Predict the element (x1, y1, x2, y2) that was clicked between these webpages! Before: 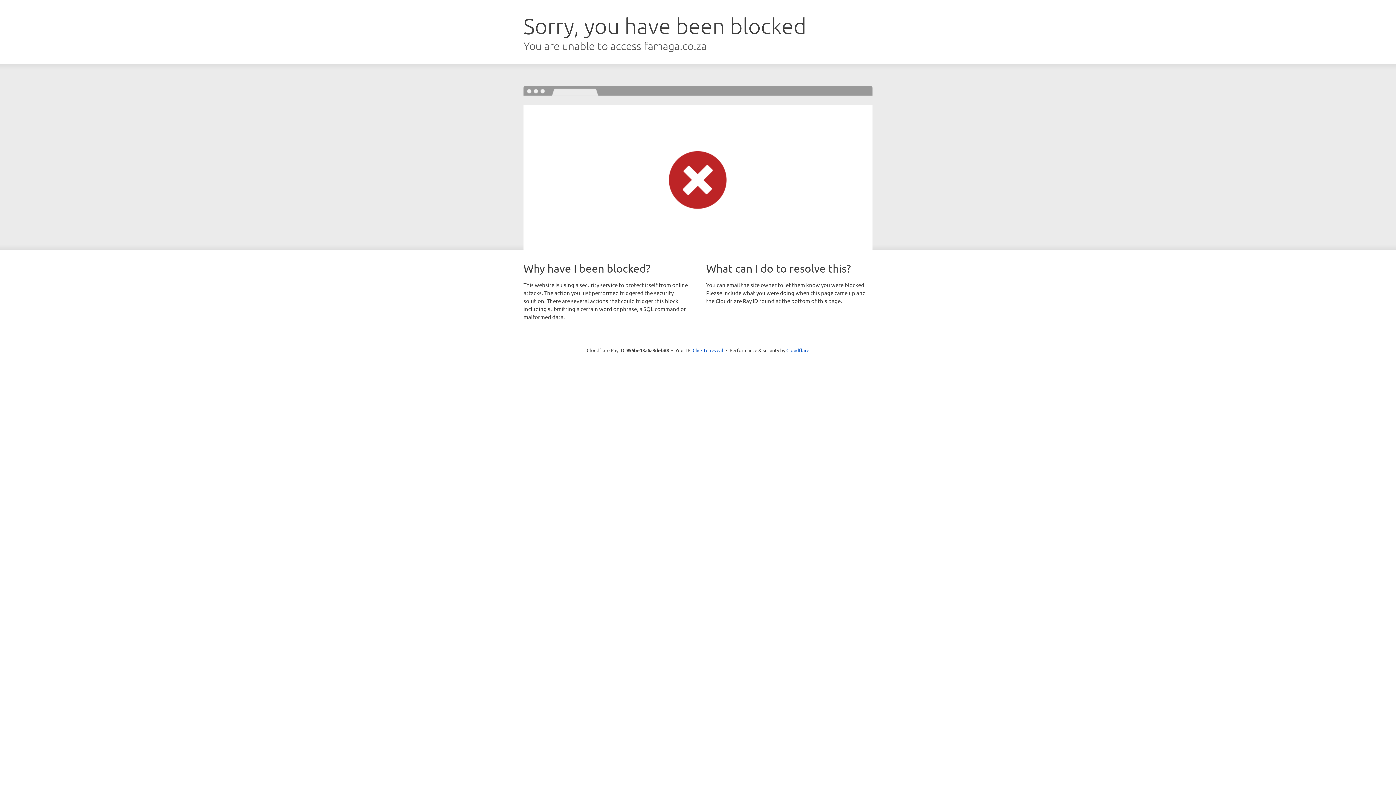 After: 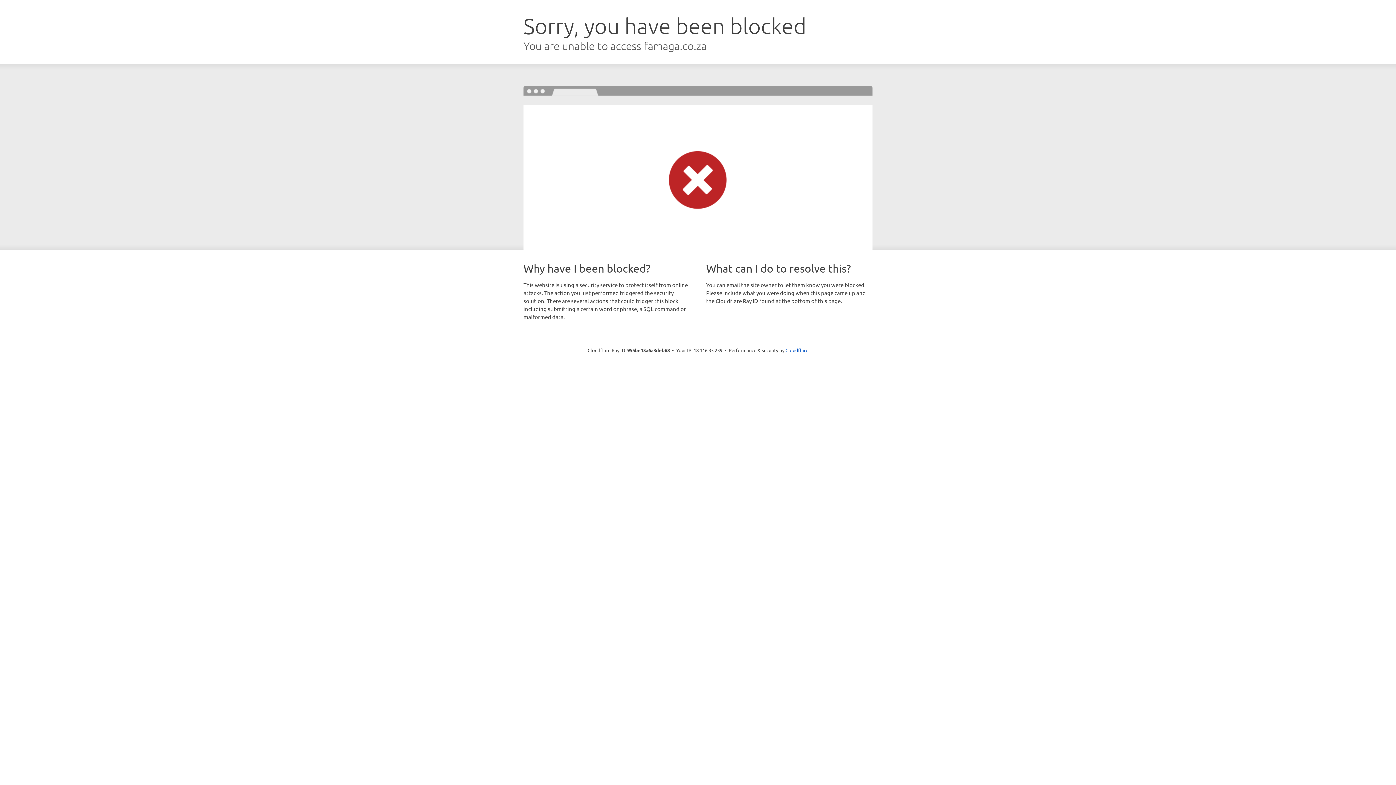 Action: label: Click to reveal bbox: (692, 346, 723, 353)